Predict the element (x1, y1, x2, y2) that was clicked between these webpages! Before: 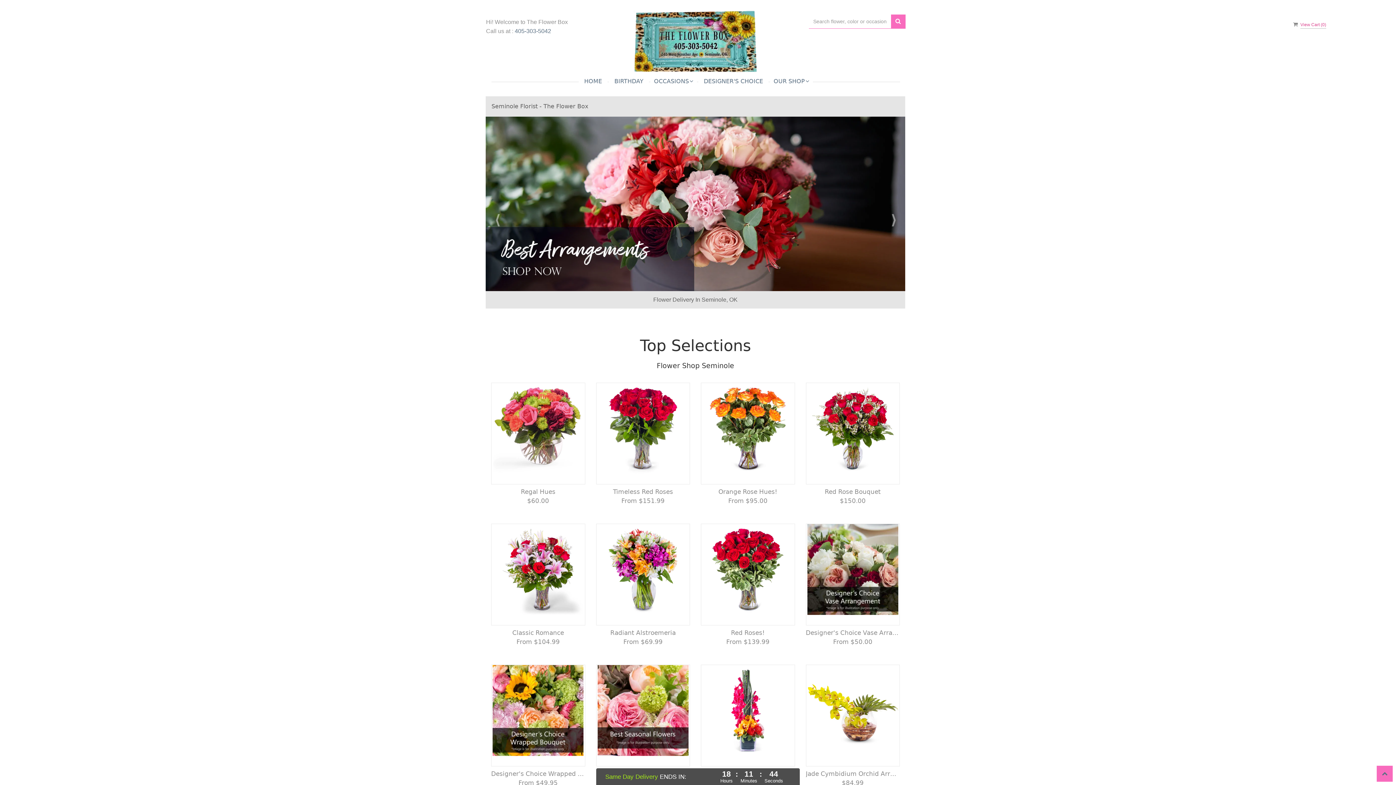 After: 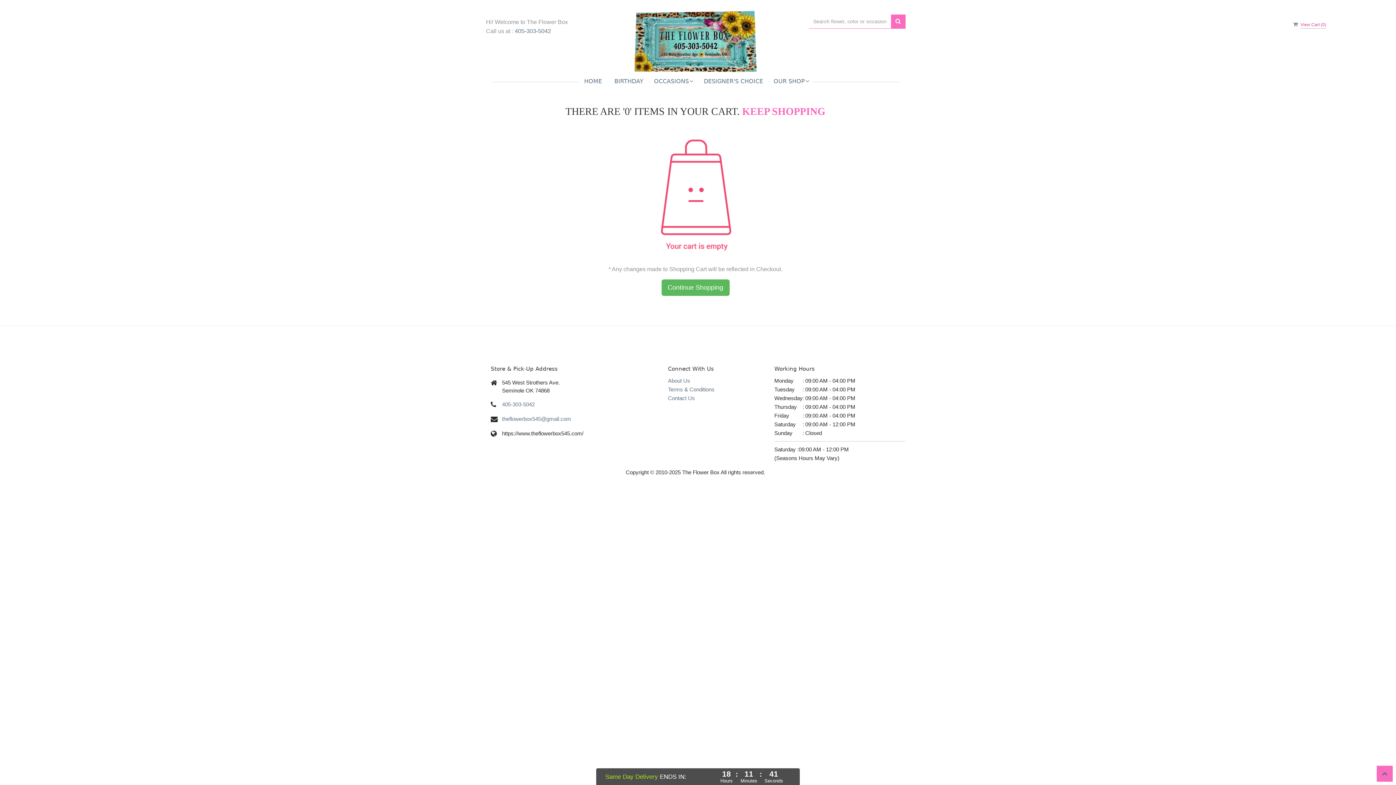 Action: bbox: (1293, 21, 1326, 27) label:  View Cart (0)